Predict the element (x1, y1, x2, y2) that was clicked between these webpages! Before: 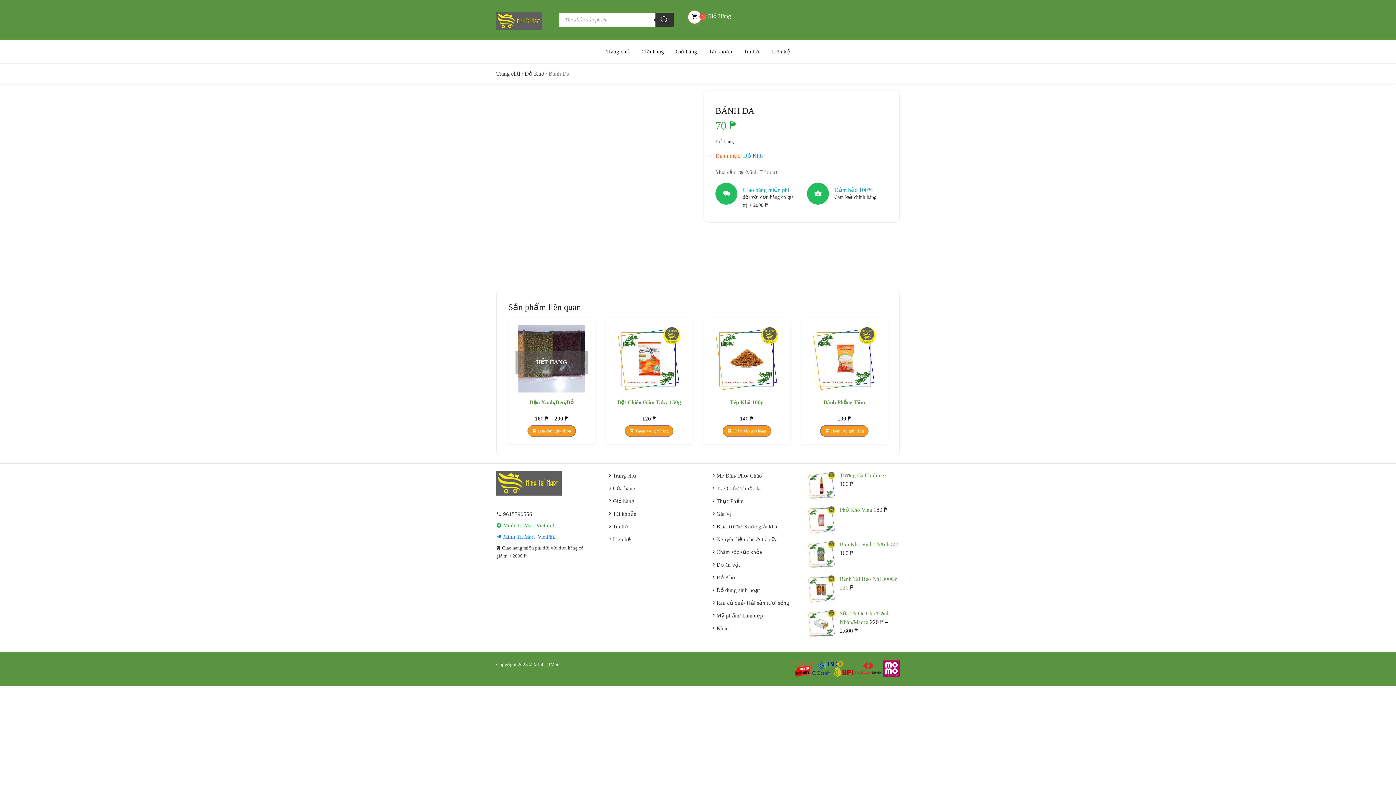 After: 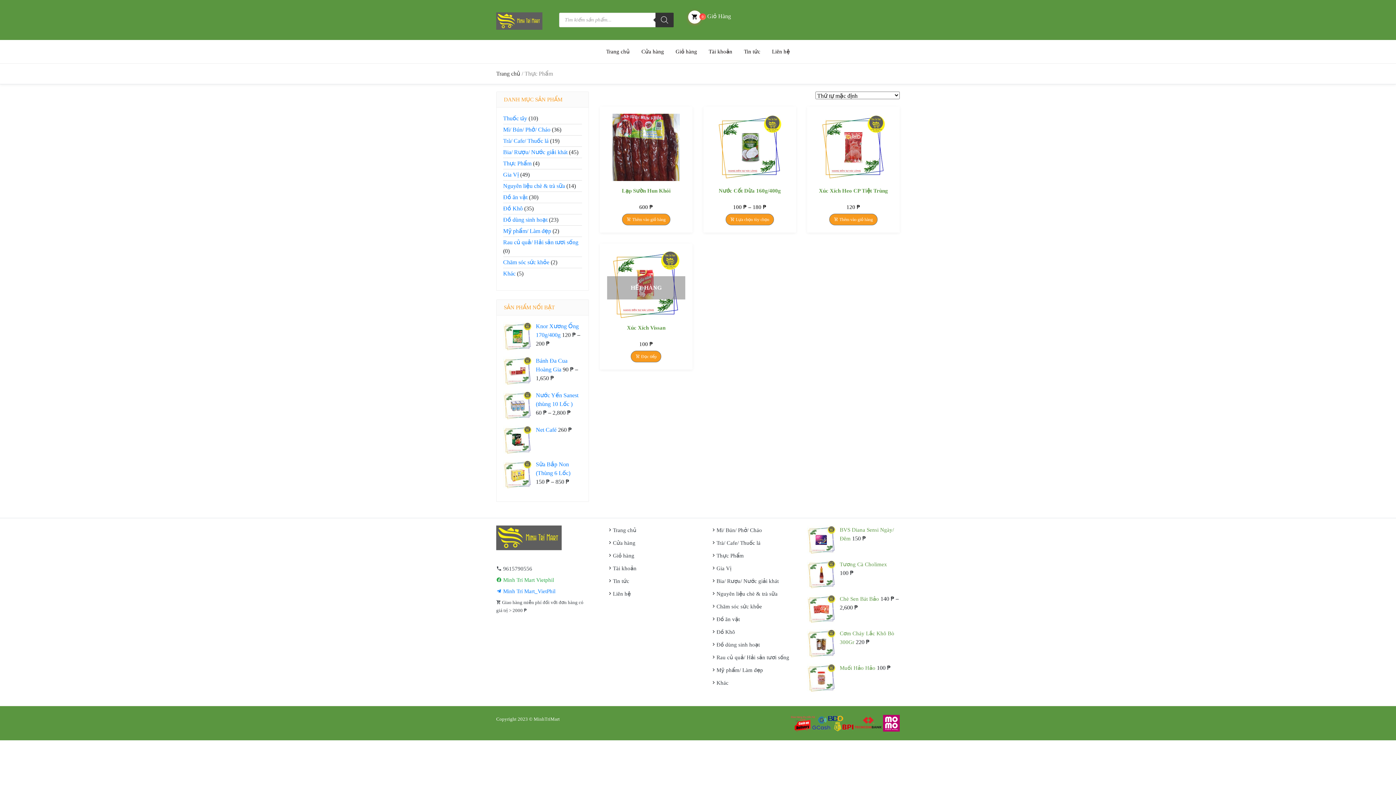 Action: bbox: (716, 498, 744, 504) label: Thực Phẩm